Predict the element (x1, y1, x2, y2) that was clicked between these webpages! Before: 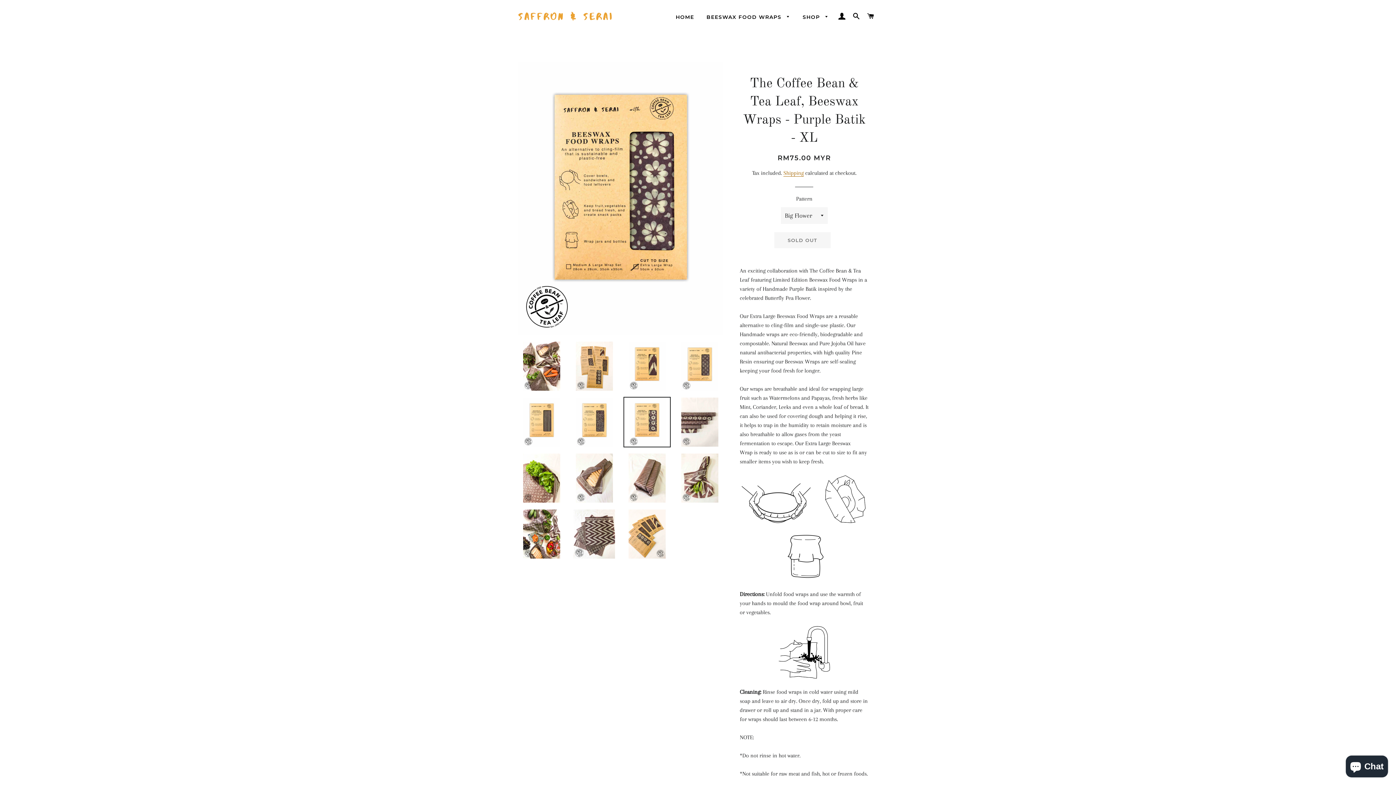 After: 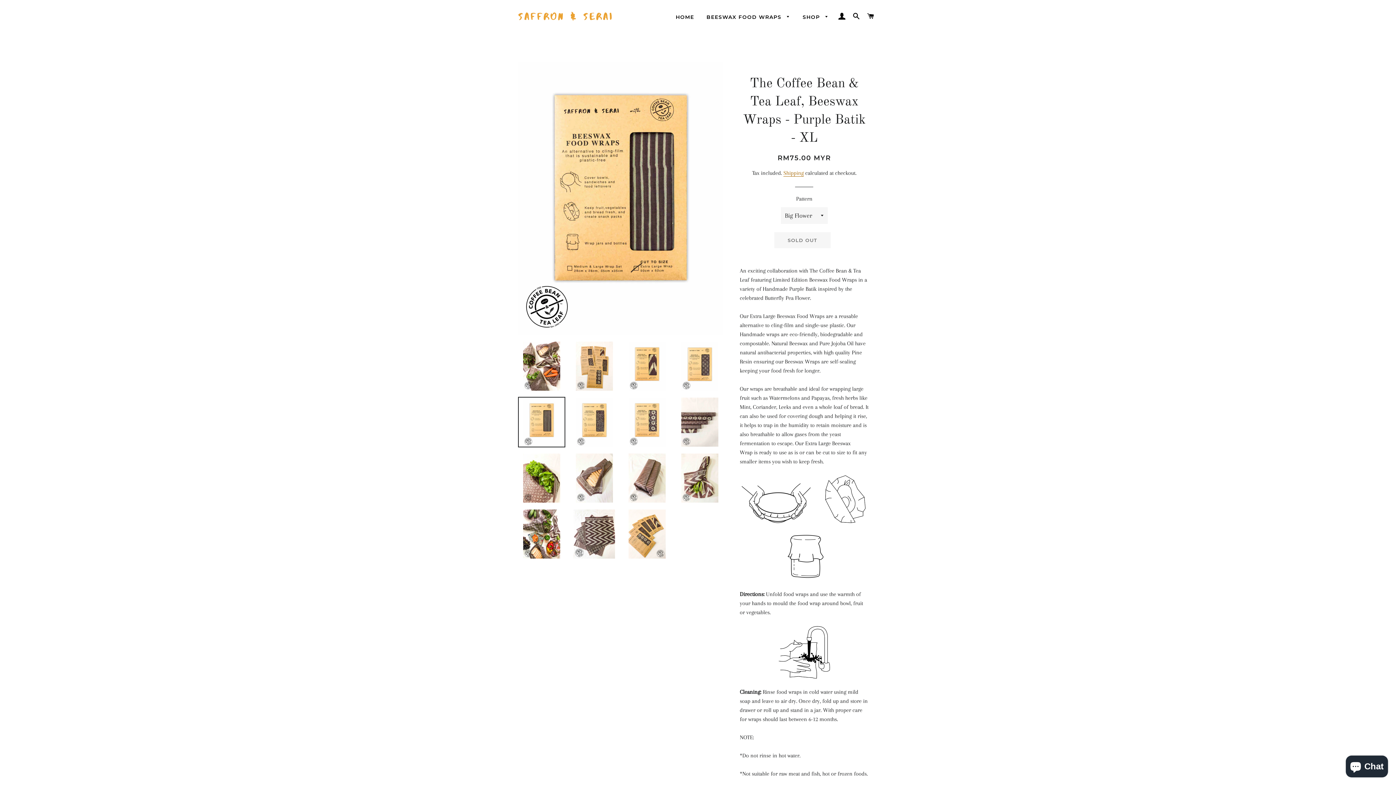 Action: bbox: (518, 397, 565, 447)